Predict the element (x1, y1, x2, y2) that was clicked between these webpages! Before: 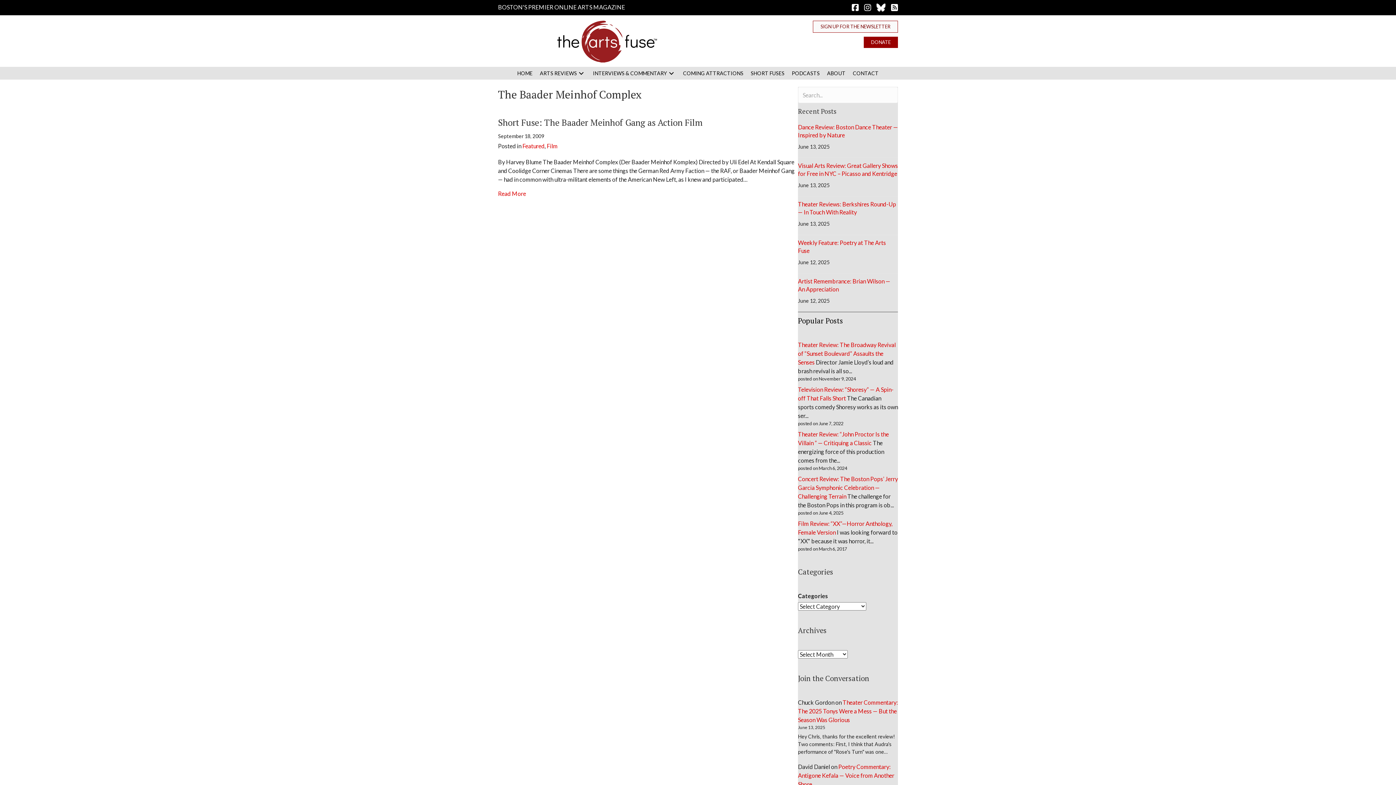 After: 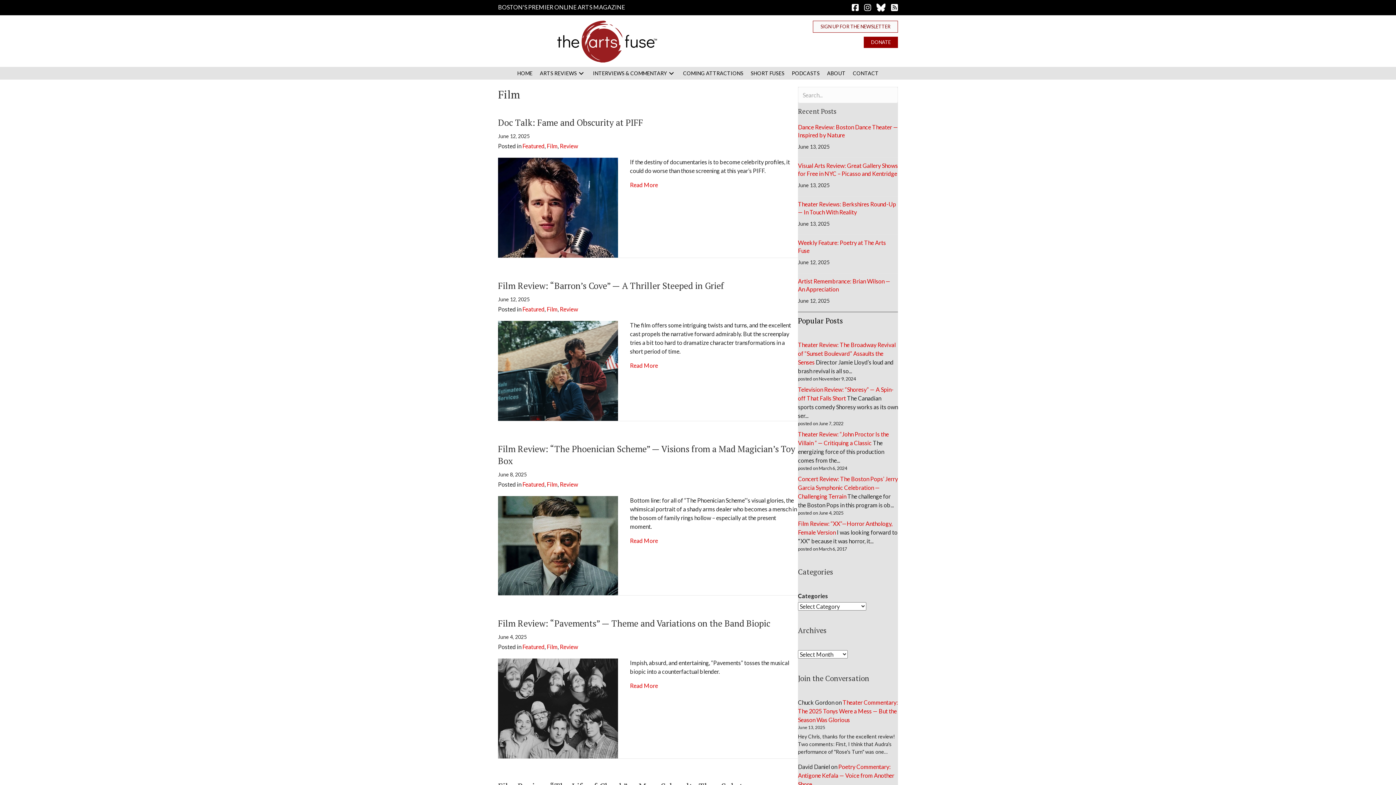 Action: bbox: (546, 142, 557, 149) label: Film